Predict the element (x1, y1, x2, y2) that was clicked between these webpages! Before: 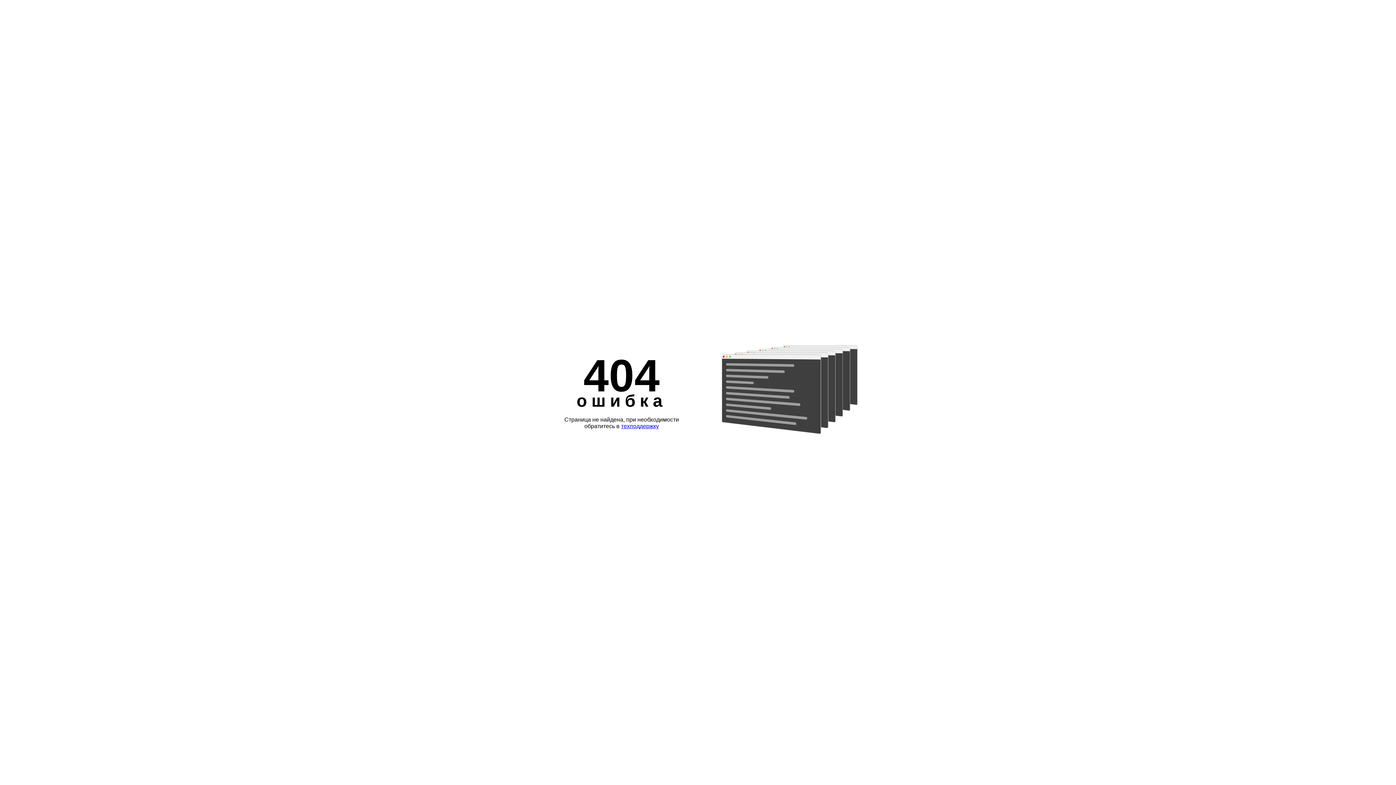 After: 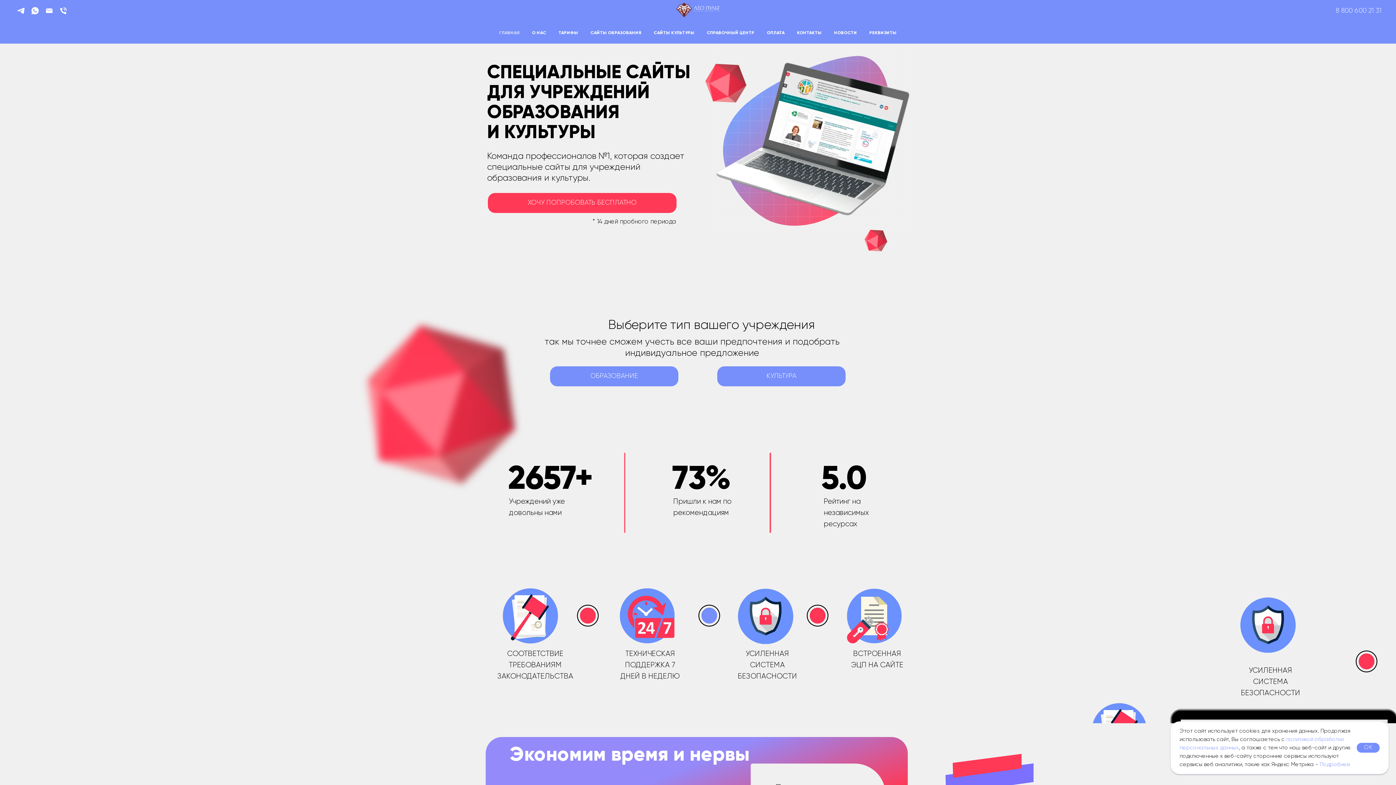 Action: label: техподдержку bbox: (621, 423, 659, 429)